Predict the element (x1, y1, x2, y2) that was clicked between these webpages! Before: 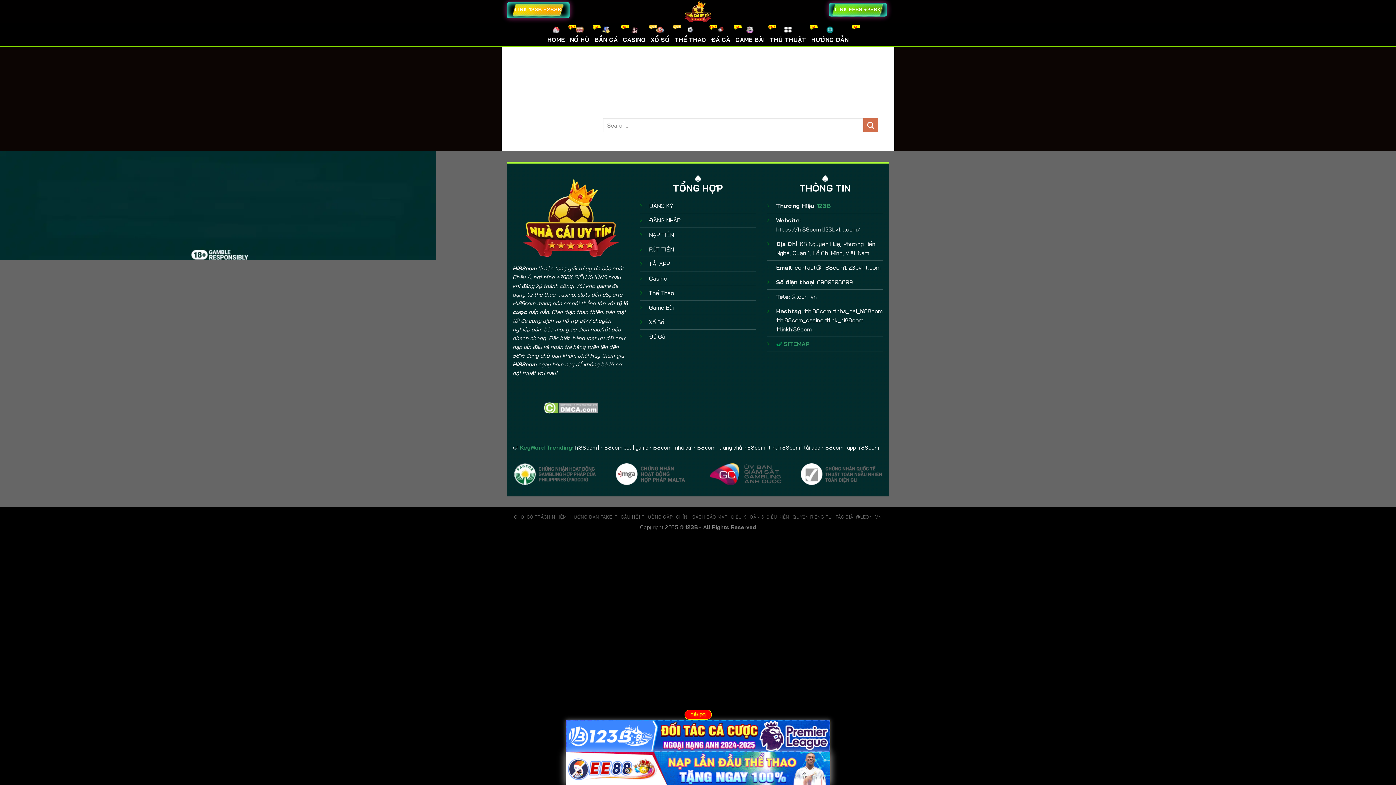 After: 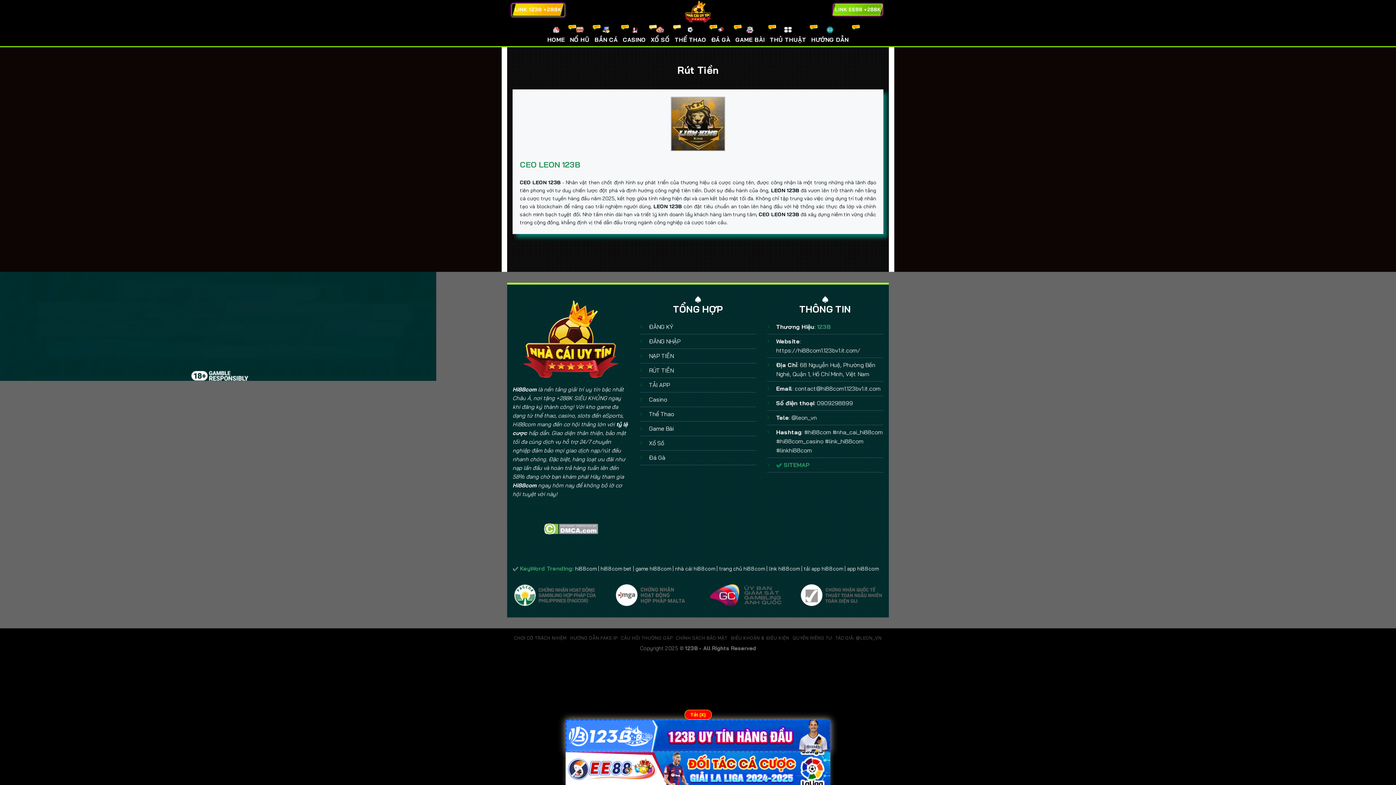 Action: label: RÚT TIỀN bbox: (649, 245, 673, 253)